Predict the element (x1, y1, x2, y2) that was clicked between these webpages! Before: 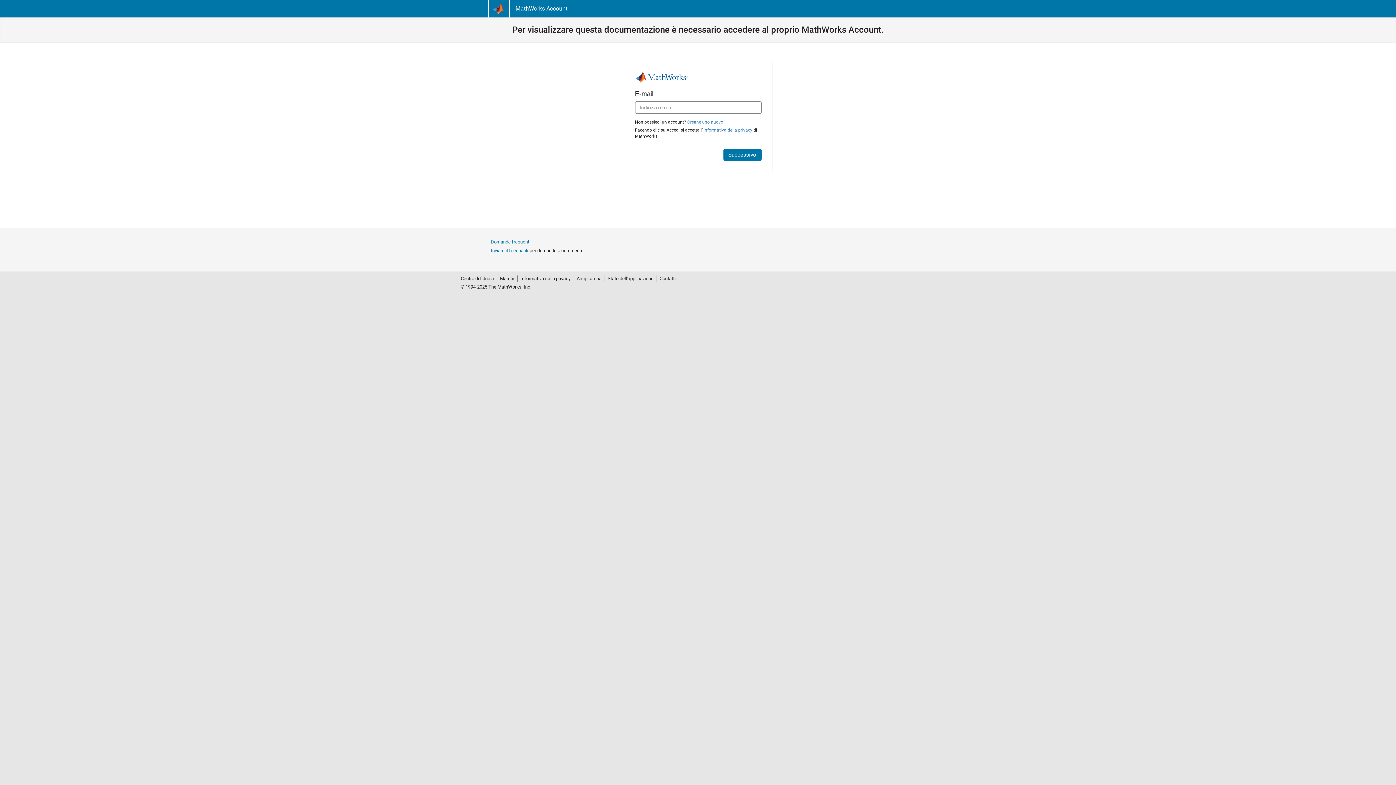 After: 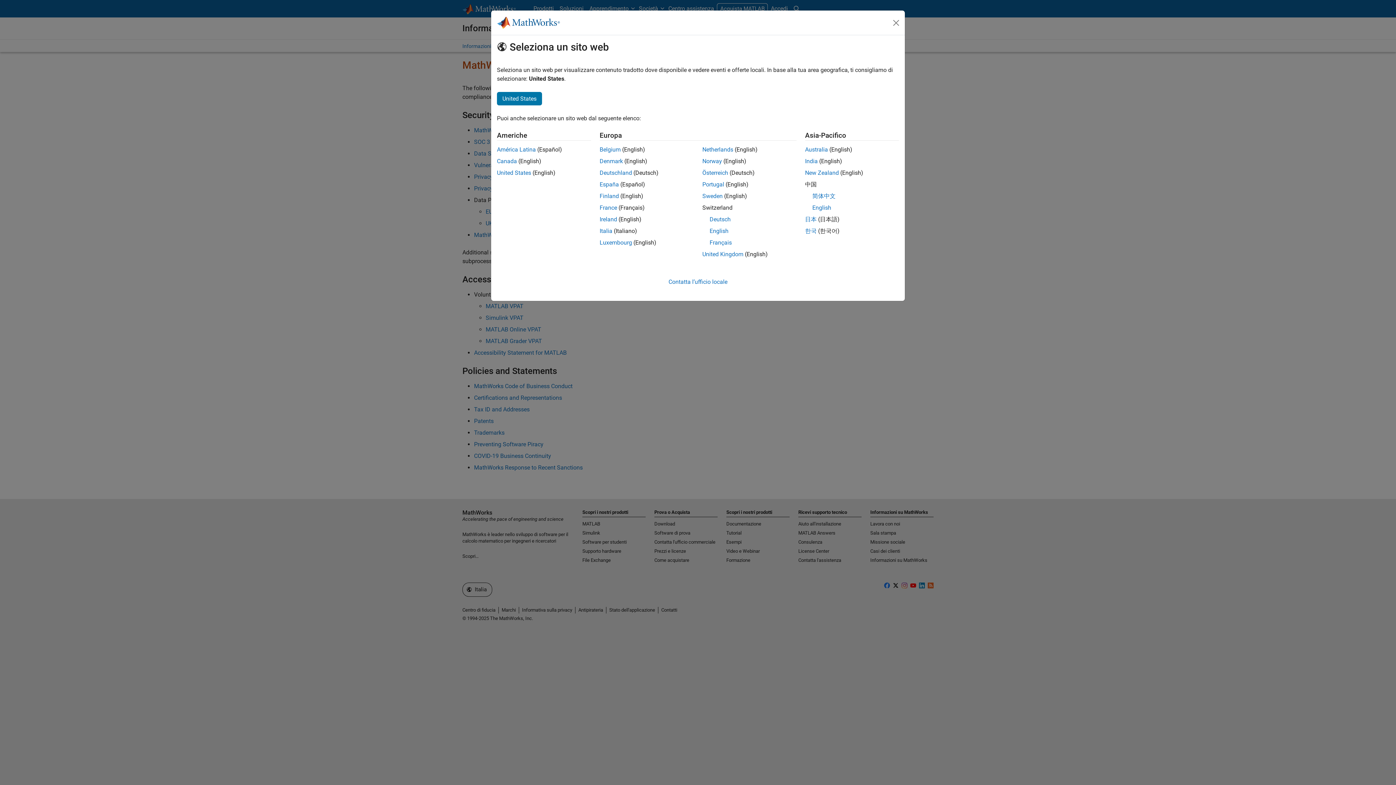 Action: bbox: (460, 275, 496, 282) label: Centro di fiducia